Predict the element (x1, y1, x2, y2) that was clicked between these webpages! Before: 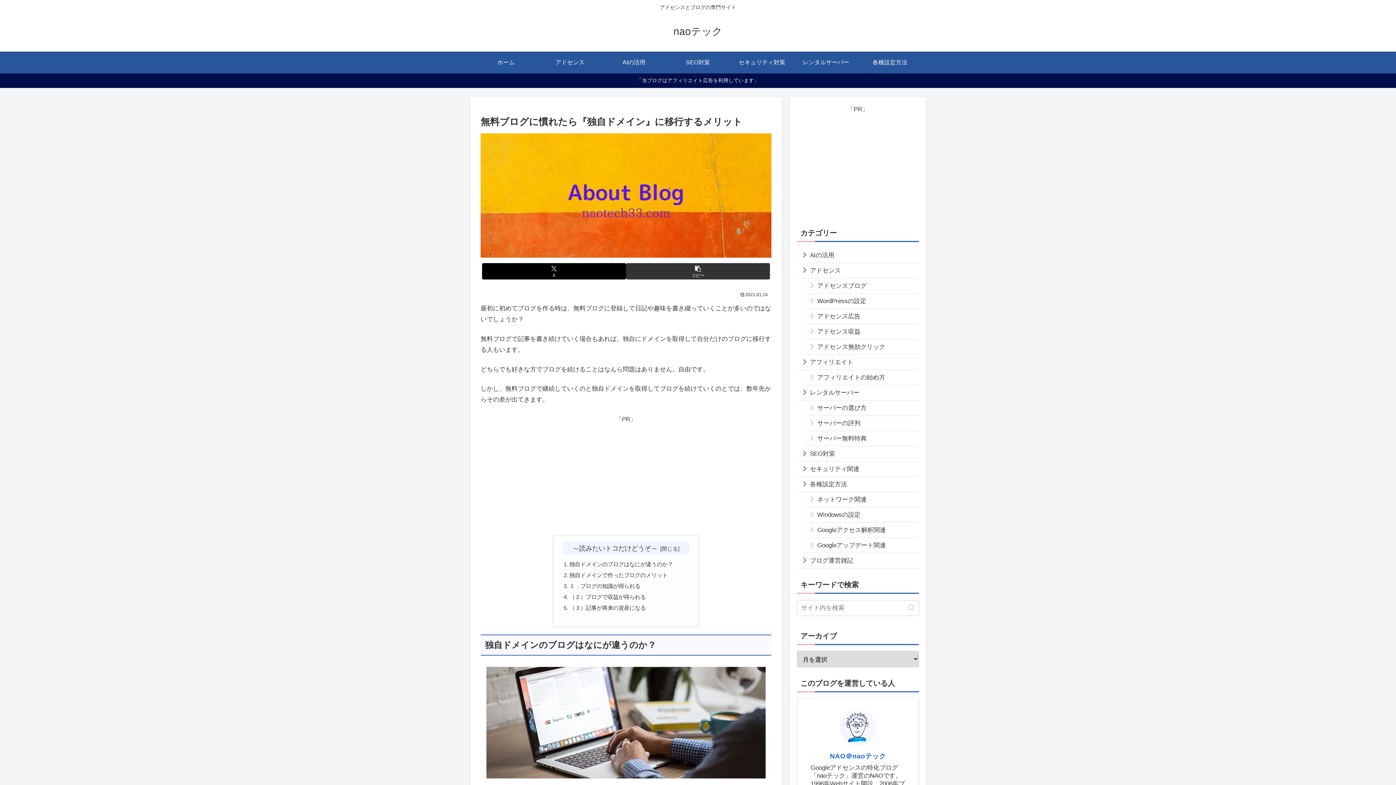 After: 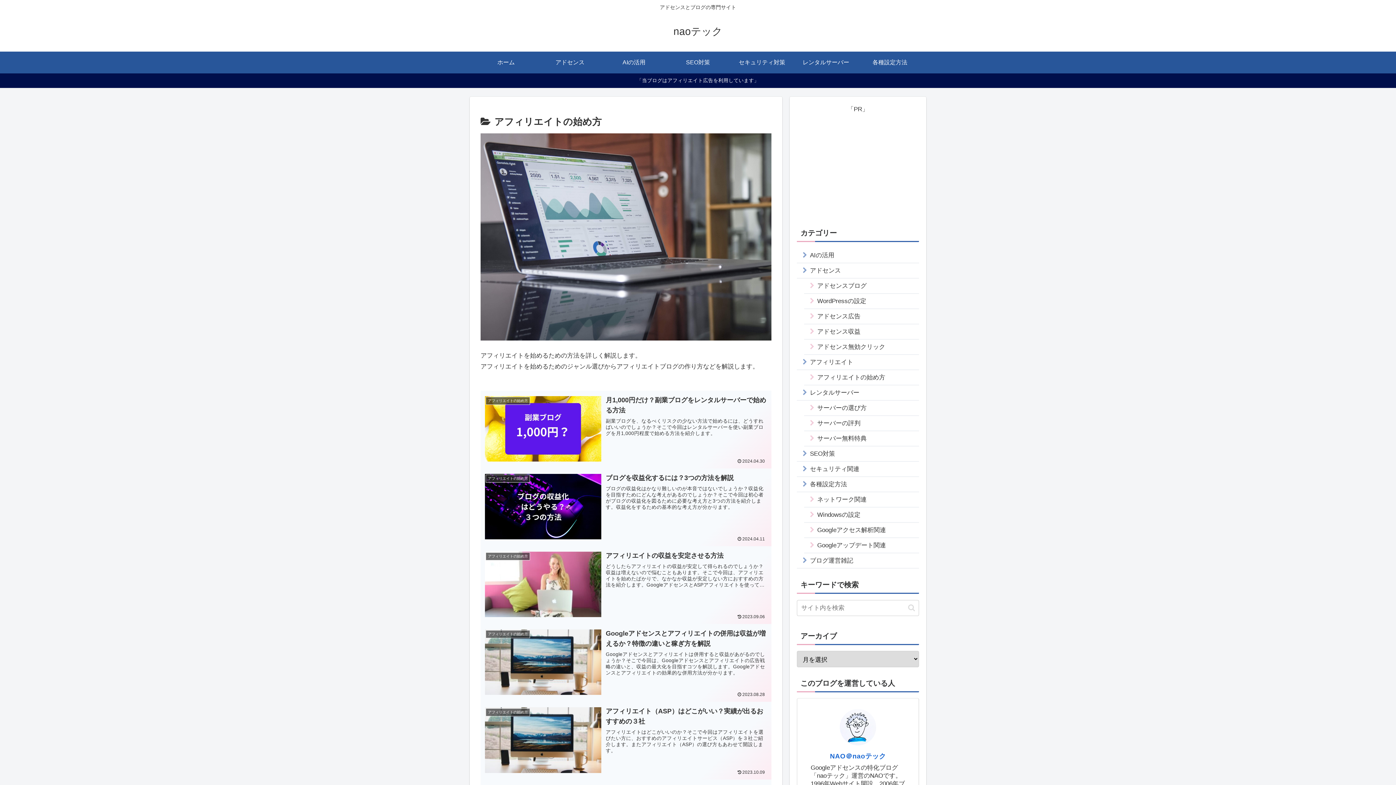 Action: label: アフィリエイトの始め方 bbox: (804, 370, 919, 385)